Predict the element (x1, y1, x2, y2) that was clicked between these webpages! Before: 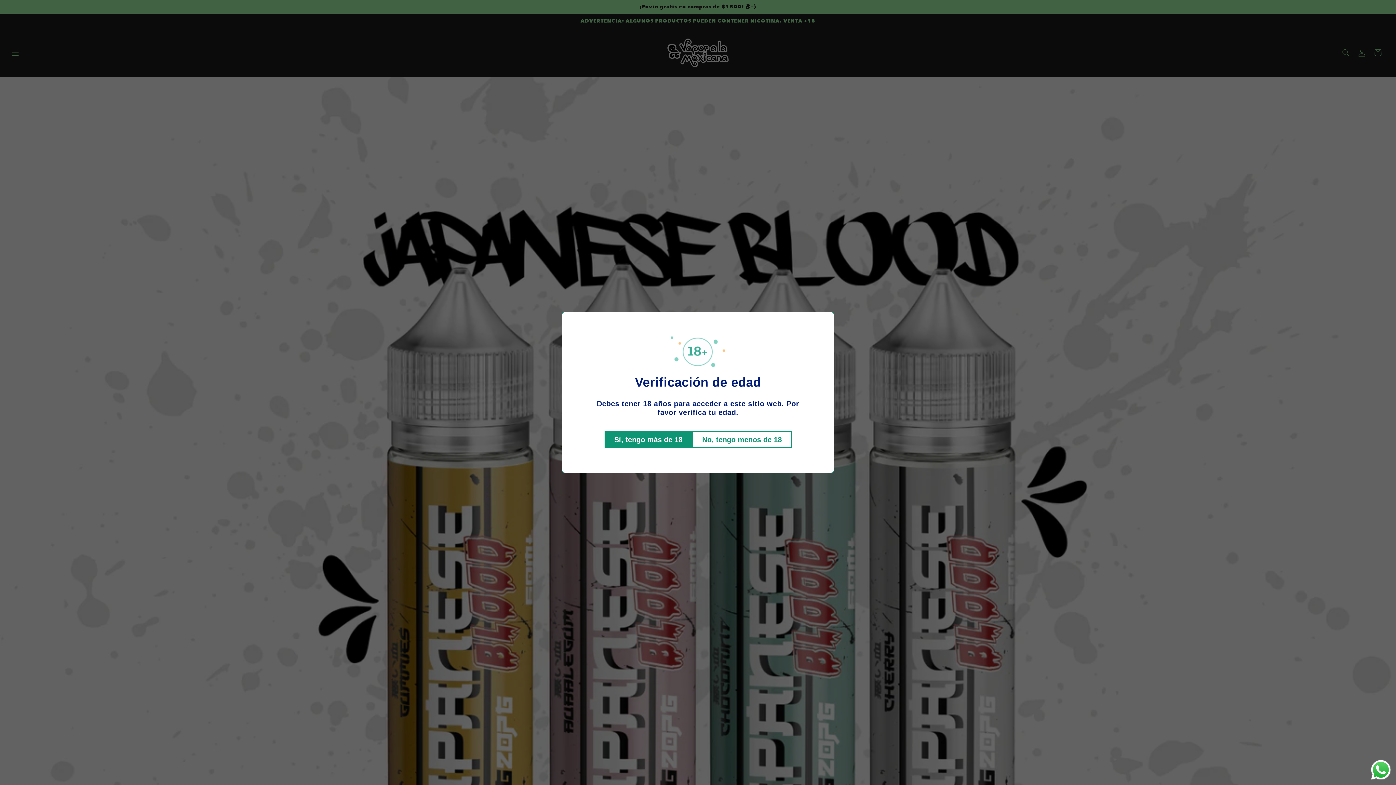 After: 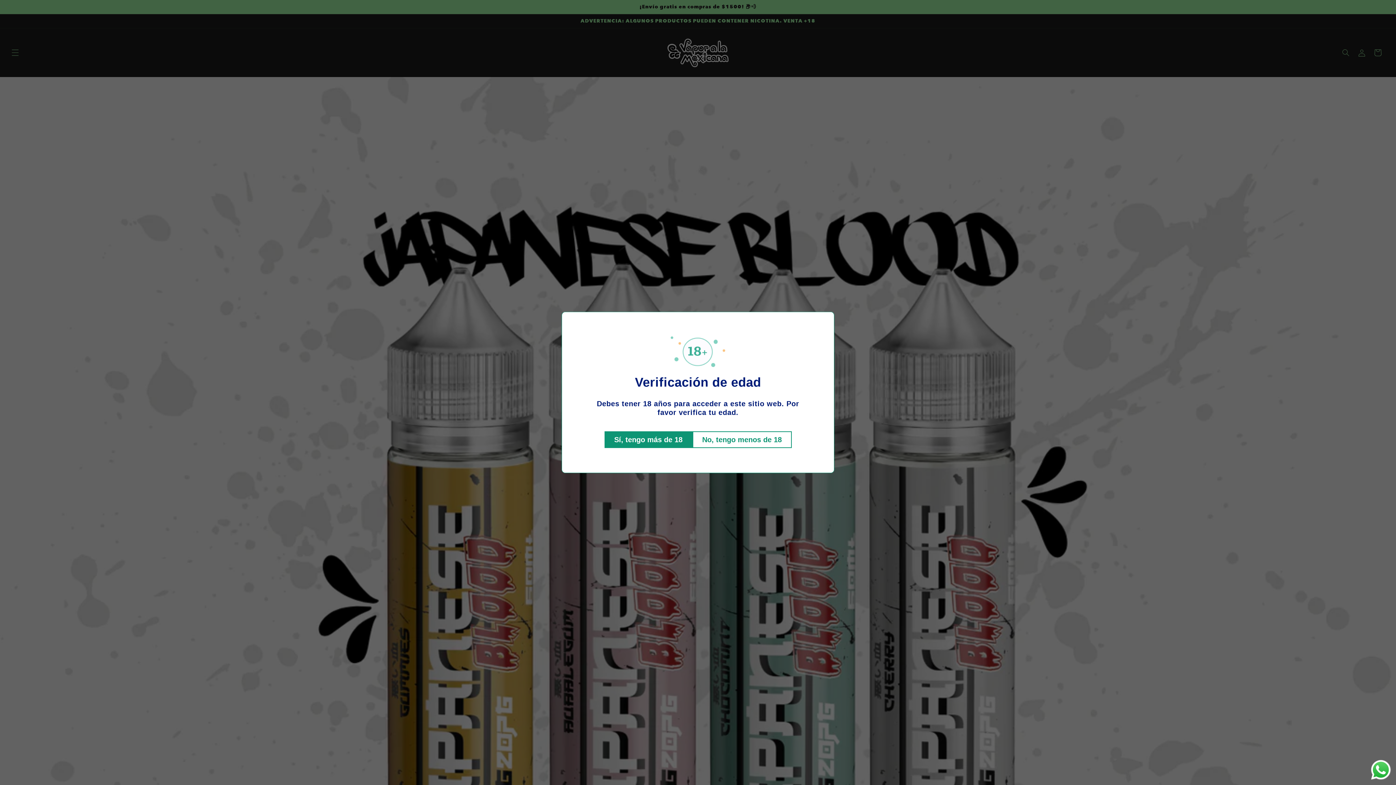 Action: label: Send a message via WhatsApp bbox: (1369, 758, 1392, 781)